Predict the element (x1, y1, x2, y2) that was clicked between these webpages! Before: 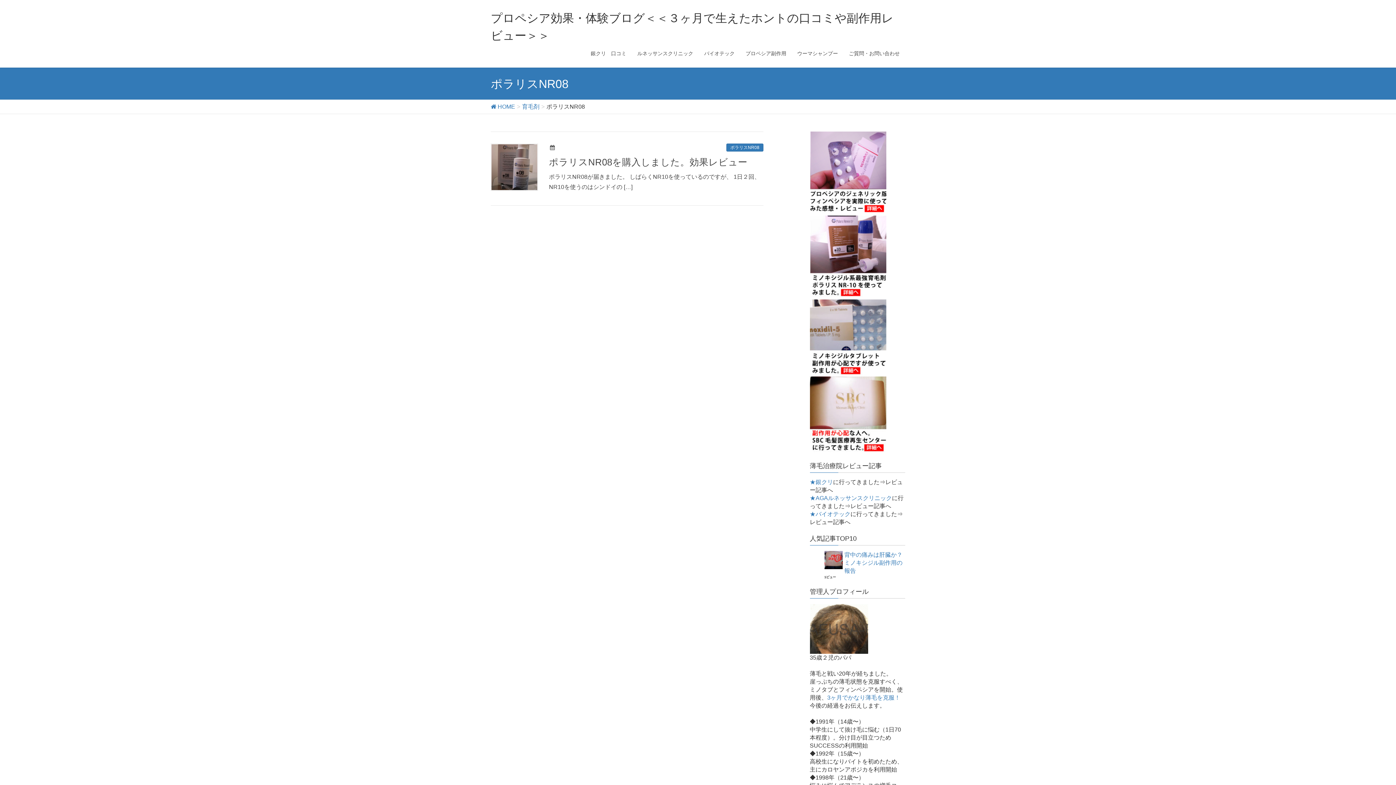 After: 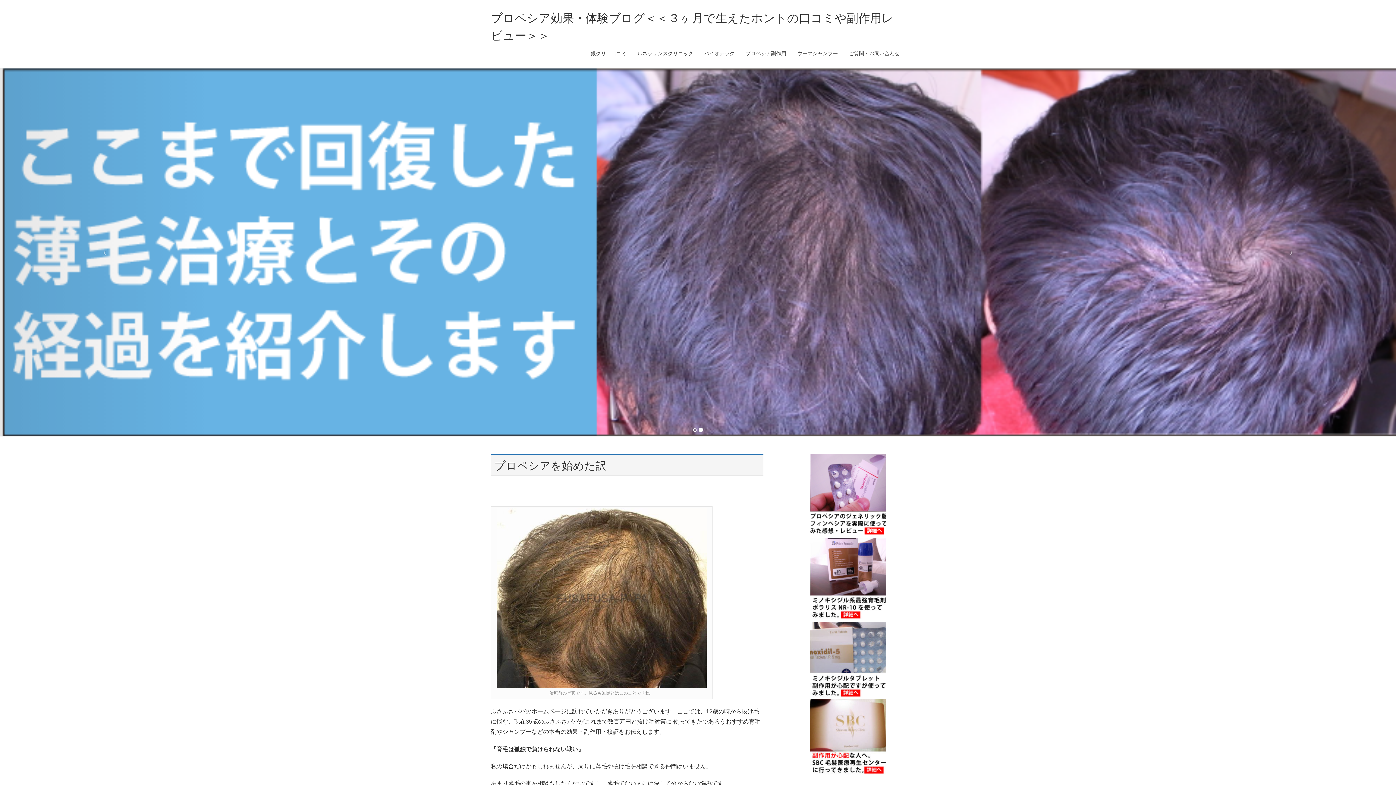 Action: label:  HOME bbox: (490, 103, 515, 109)